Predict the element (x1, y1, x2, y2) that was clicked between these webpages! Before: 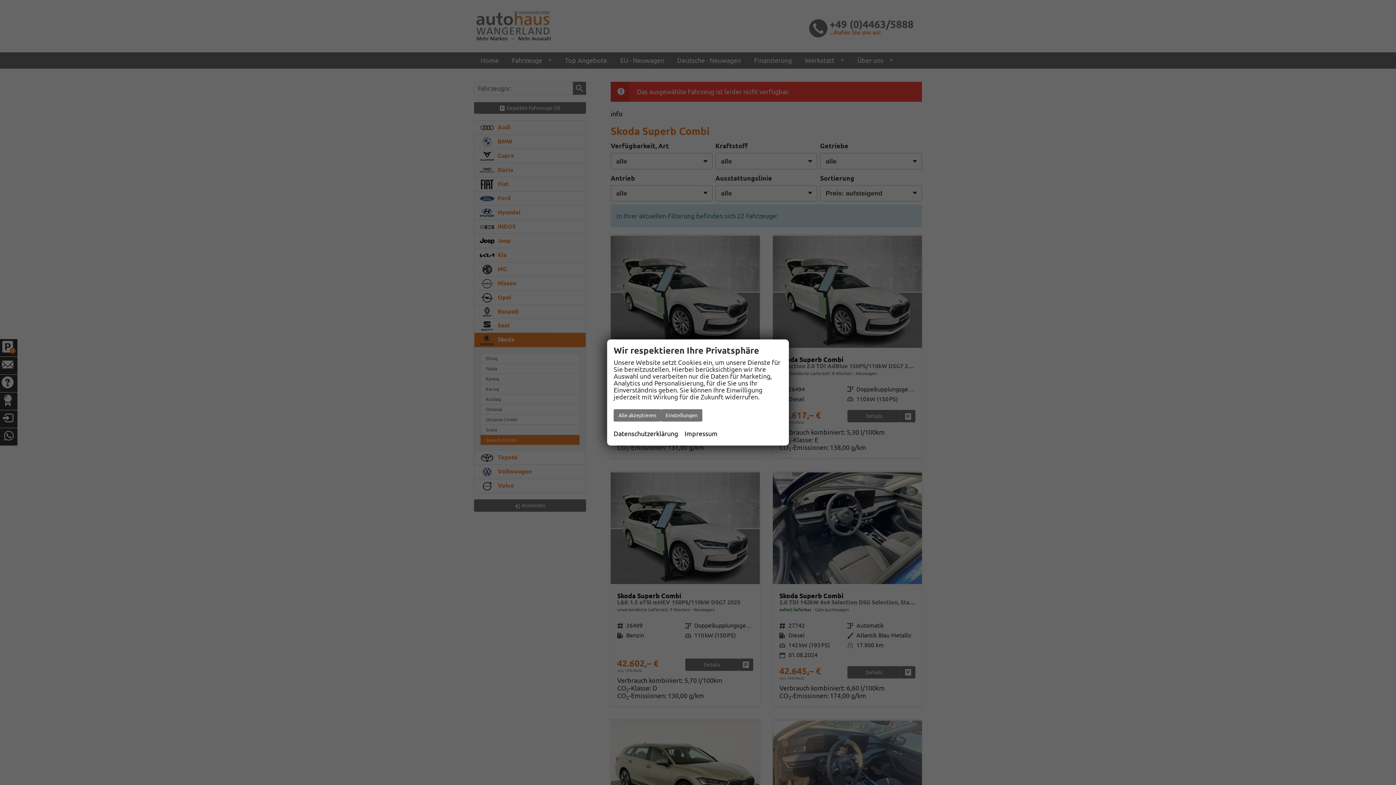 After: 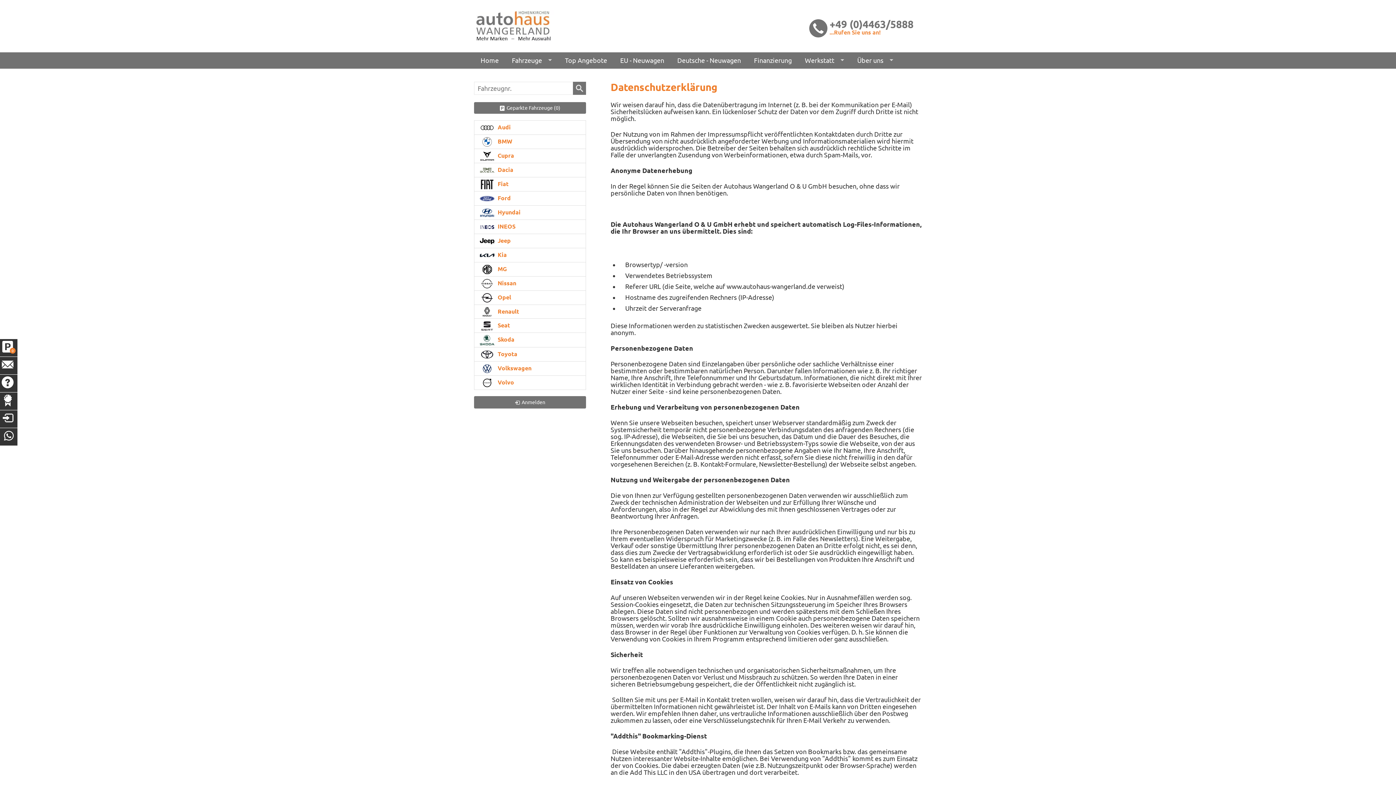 Action: label: Datenschutzerklärung bbox: (613, 428, 678, 439)